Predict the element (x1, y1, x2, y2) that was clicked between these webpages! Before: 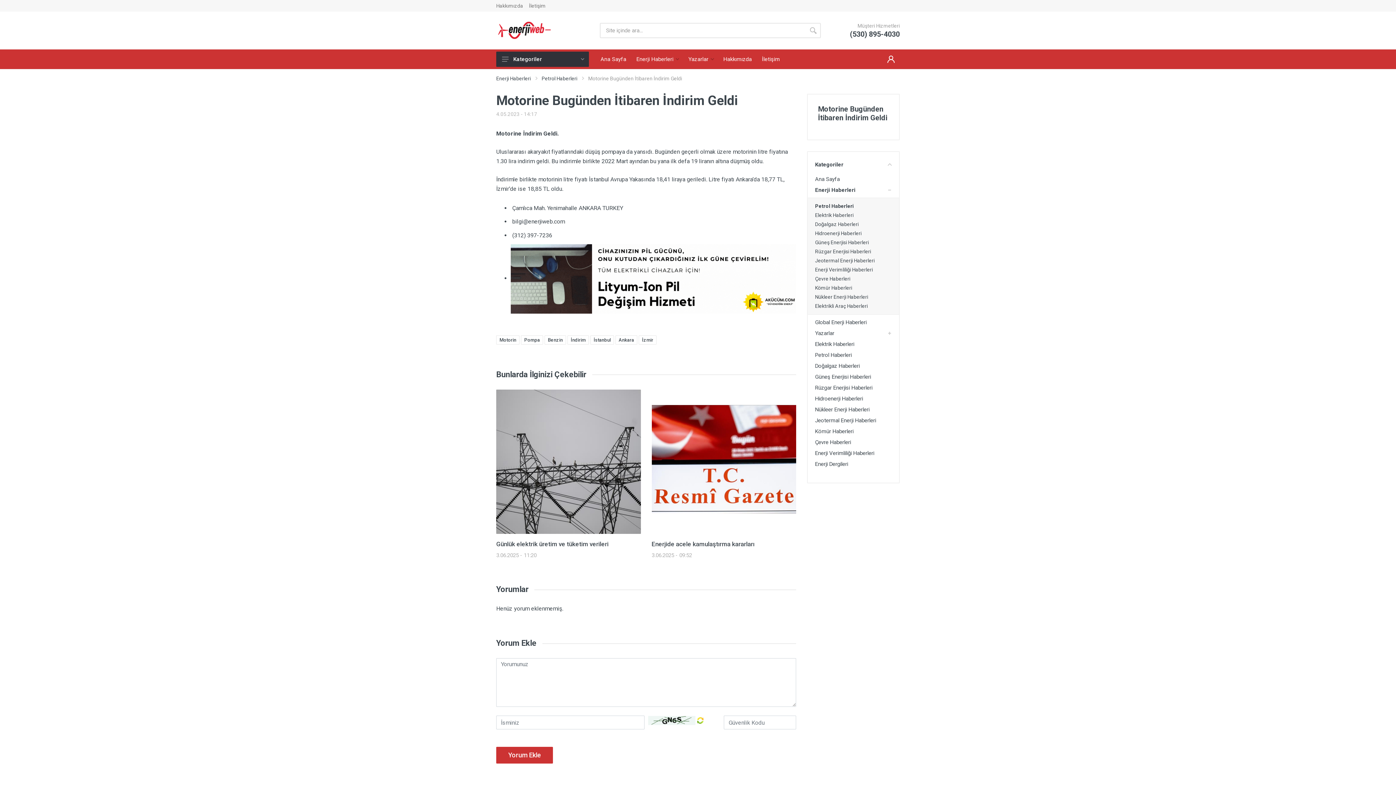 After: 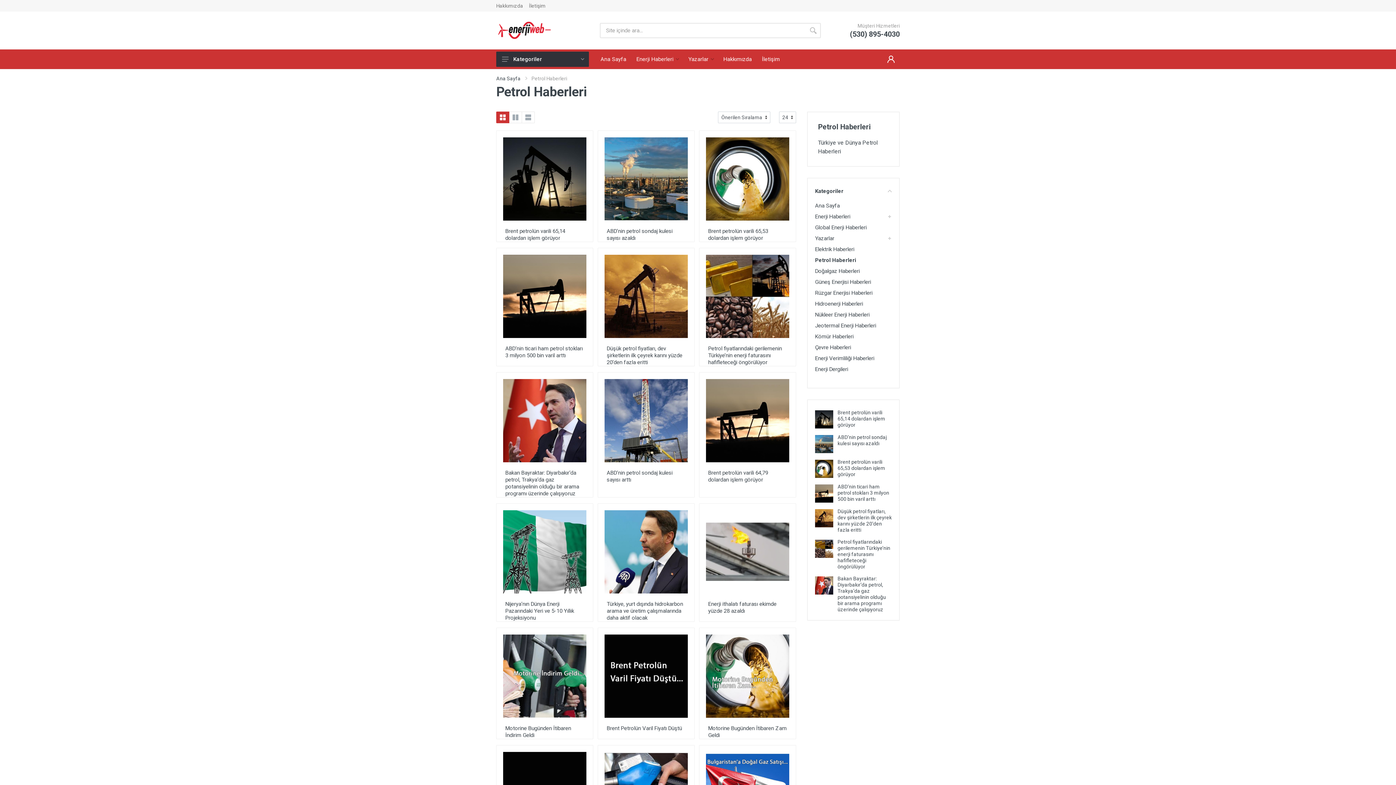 Action: bbox: (815, 203, 854, 209) label: Petrol Haberleri